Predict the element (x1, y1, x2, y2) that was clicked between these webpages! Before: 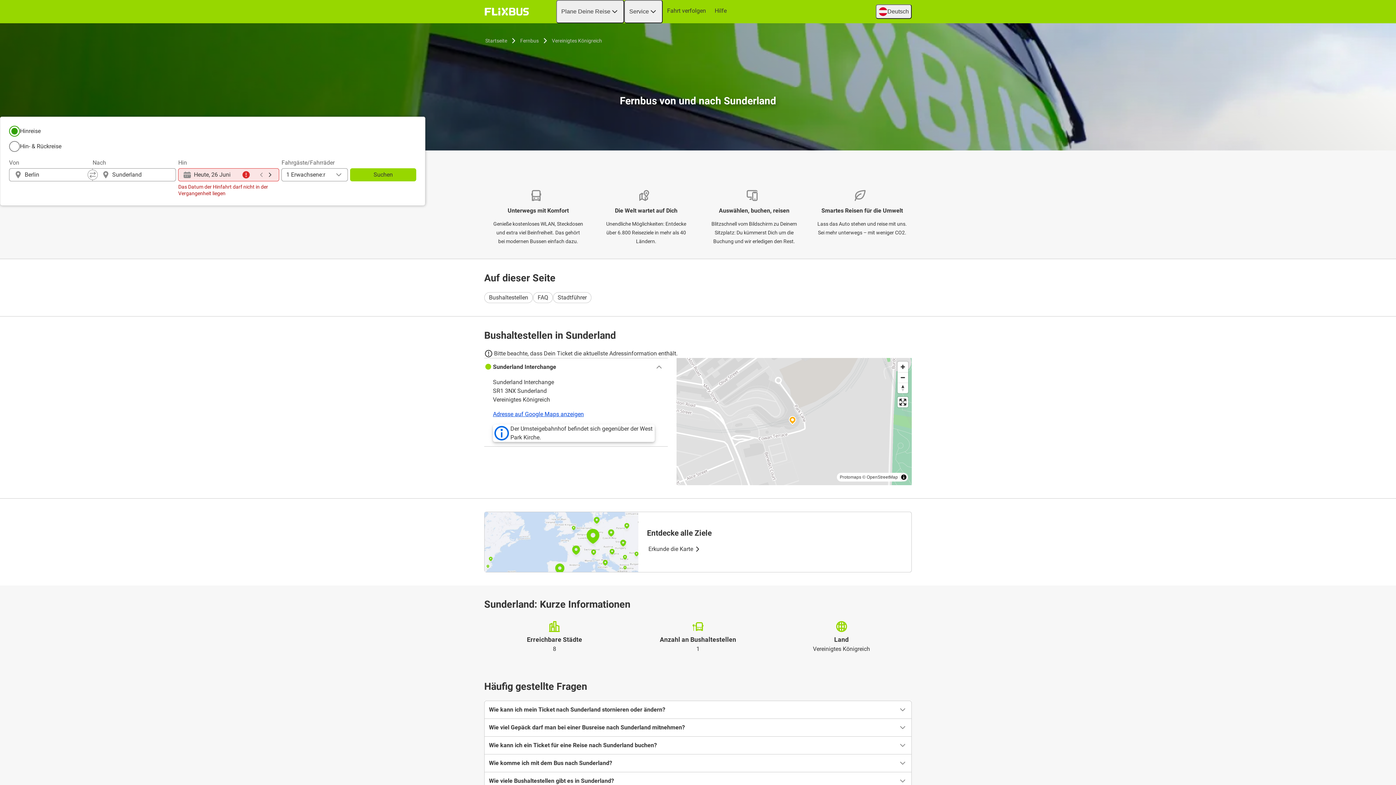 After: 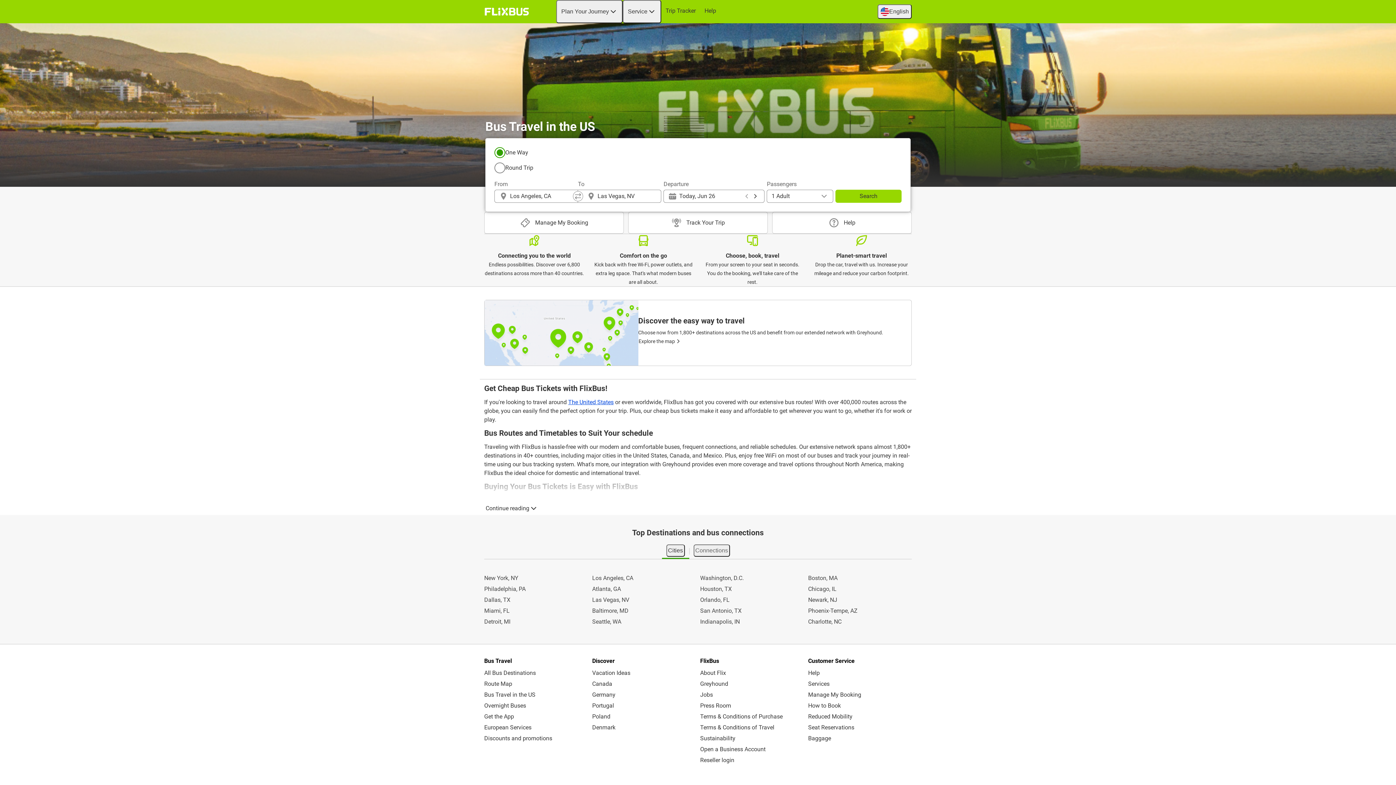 Action: bbox: (484, 36, 508, 45) label: Startseite